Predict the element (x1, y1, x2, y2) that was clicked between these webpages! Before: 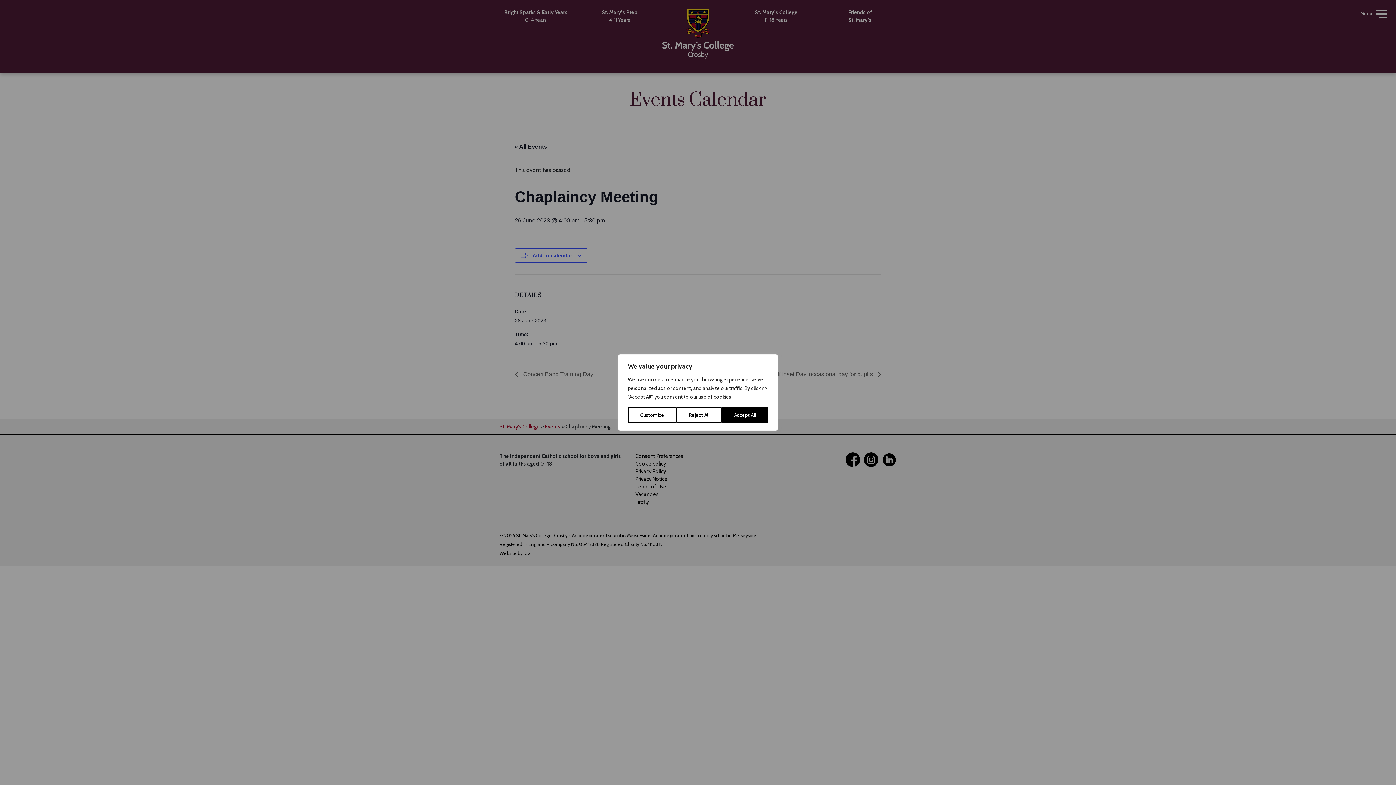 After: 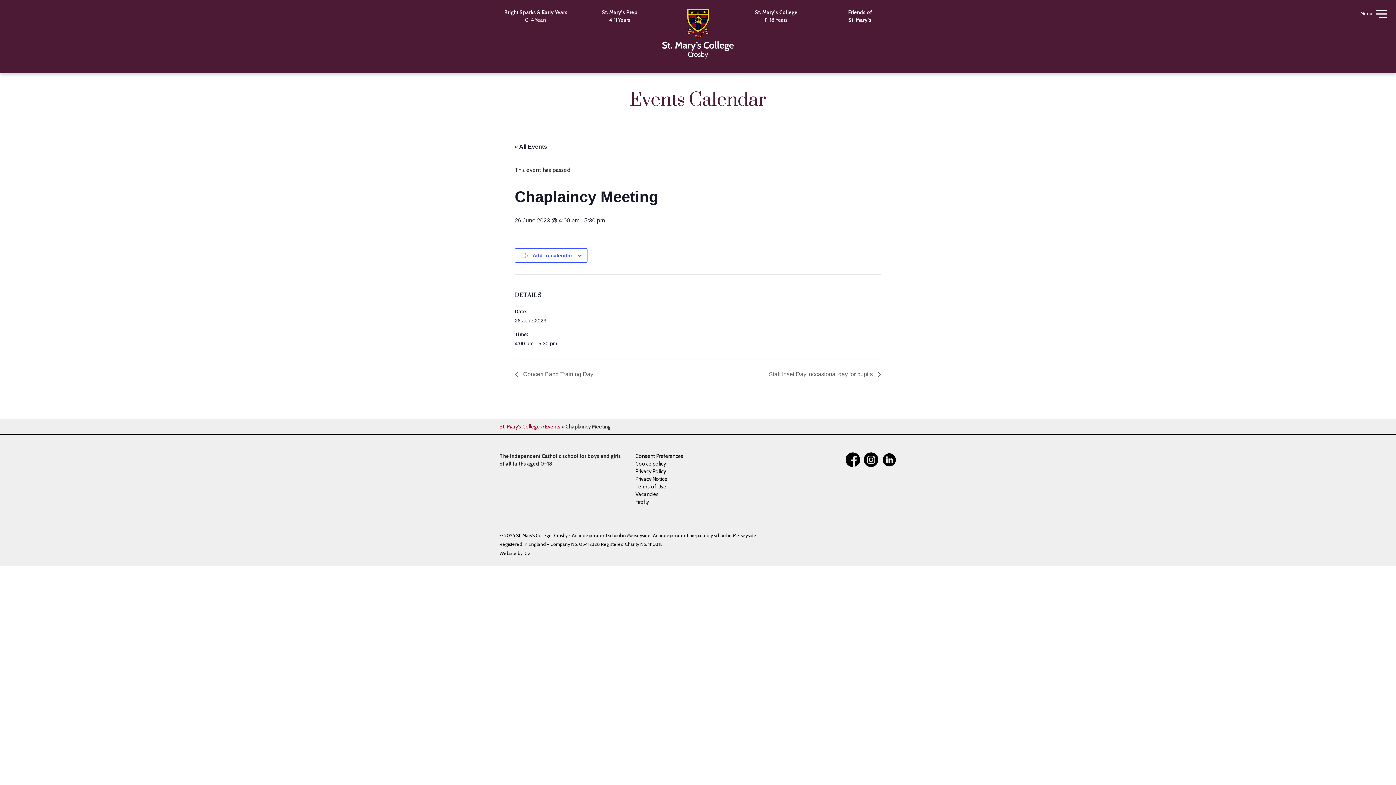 Action: label: Accept All bbox: (721, 407, 768, 423)